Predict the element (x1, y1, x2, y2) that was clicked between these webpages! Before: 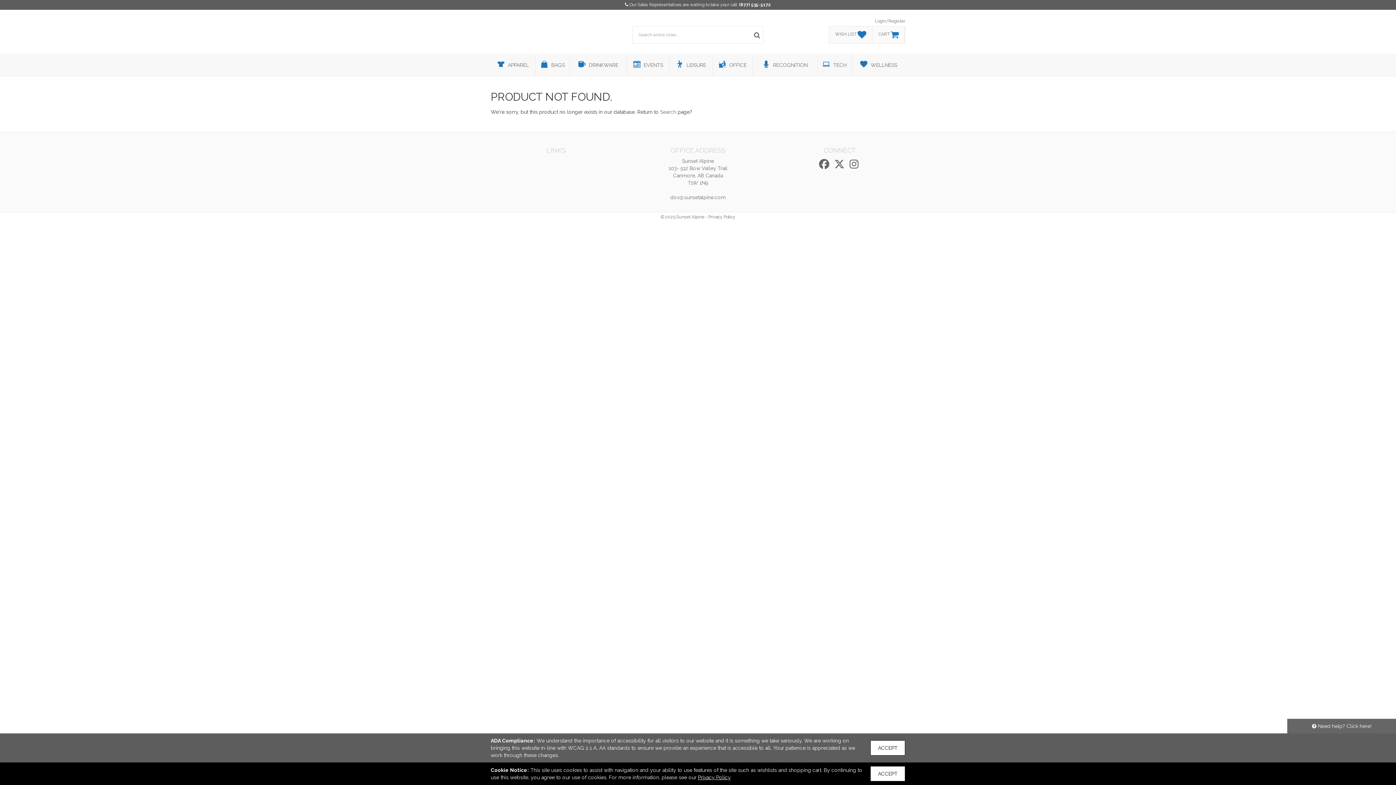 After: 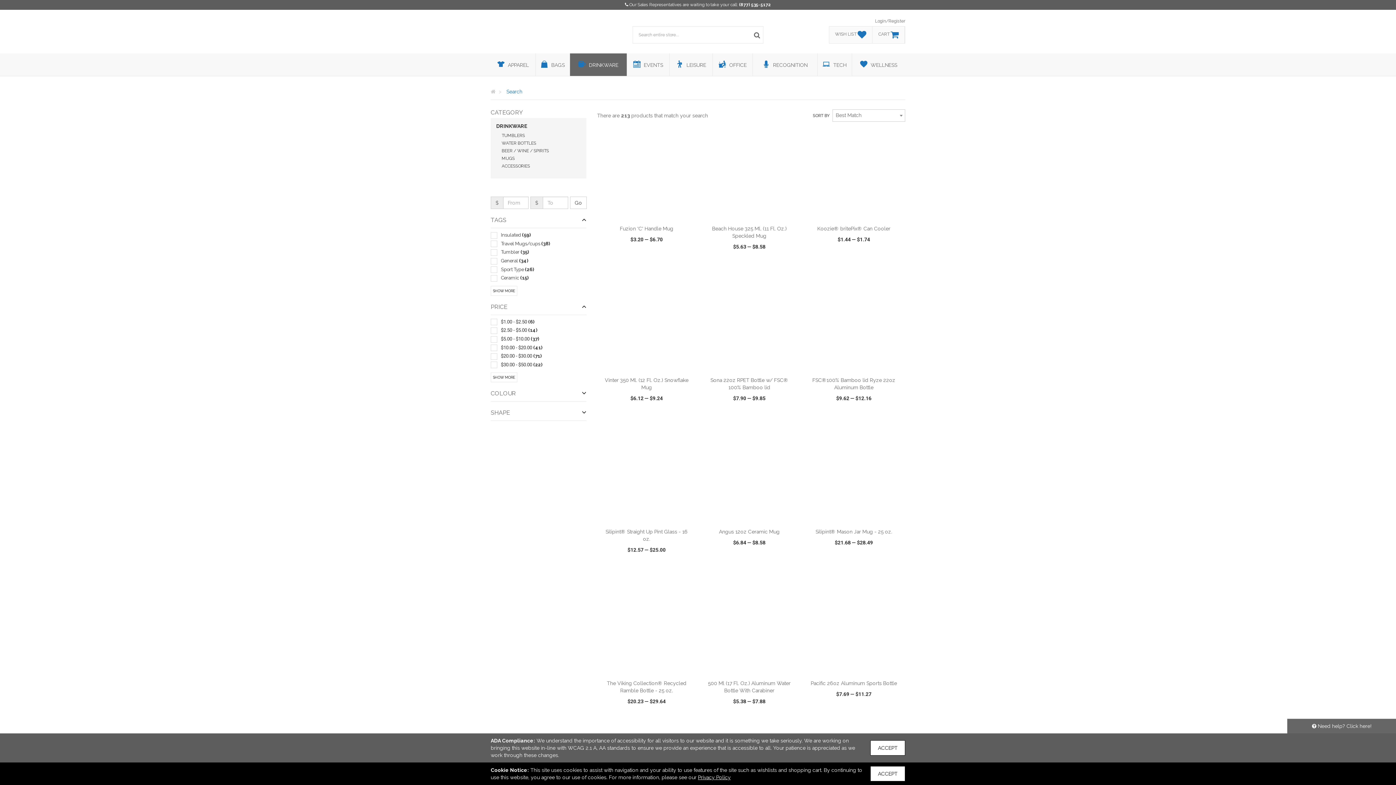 Action: bbox: (570, 53, 626, 76) label:  DRINKWARE